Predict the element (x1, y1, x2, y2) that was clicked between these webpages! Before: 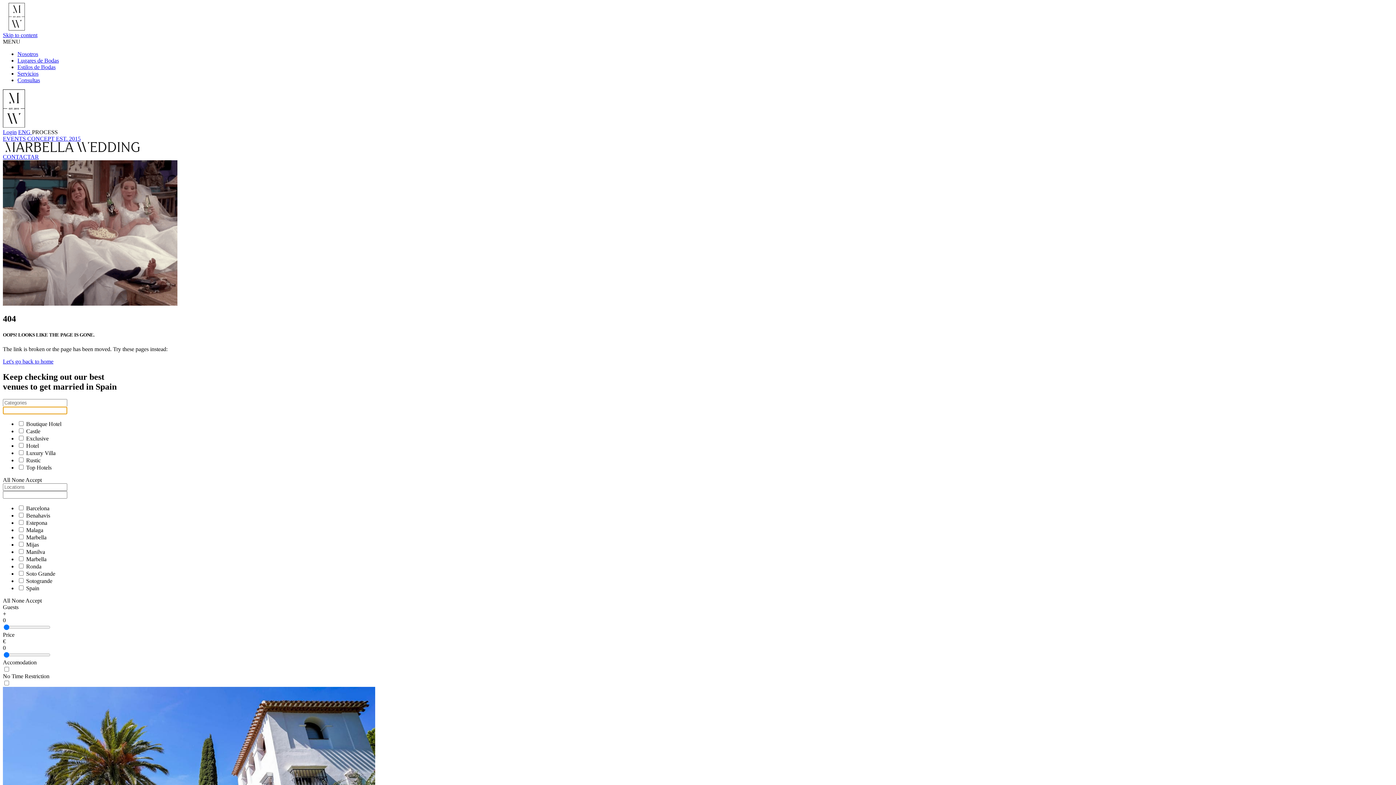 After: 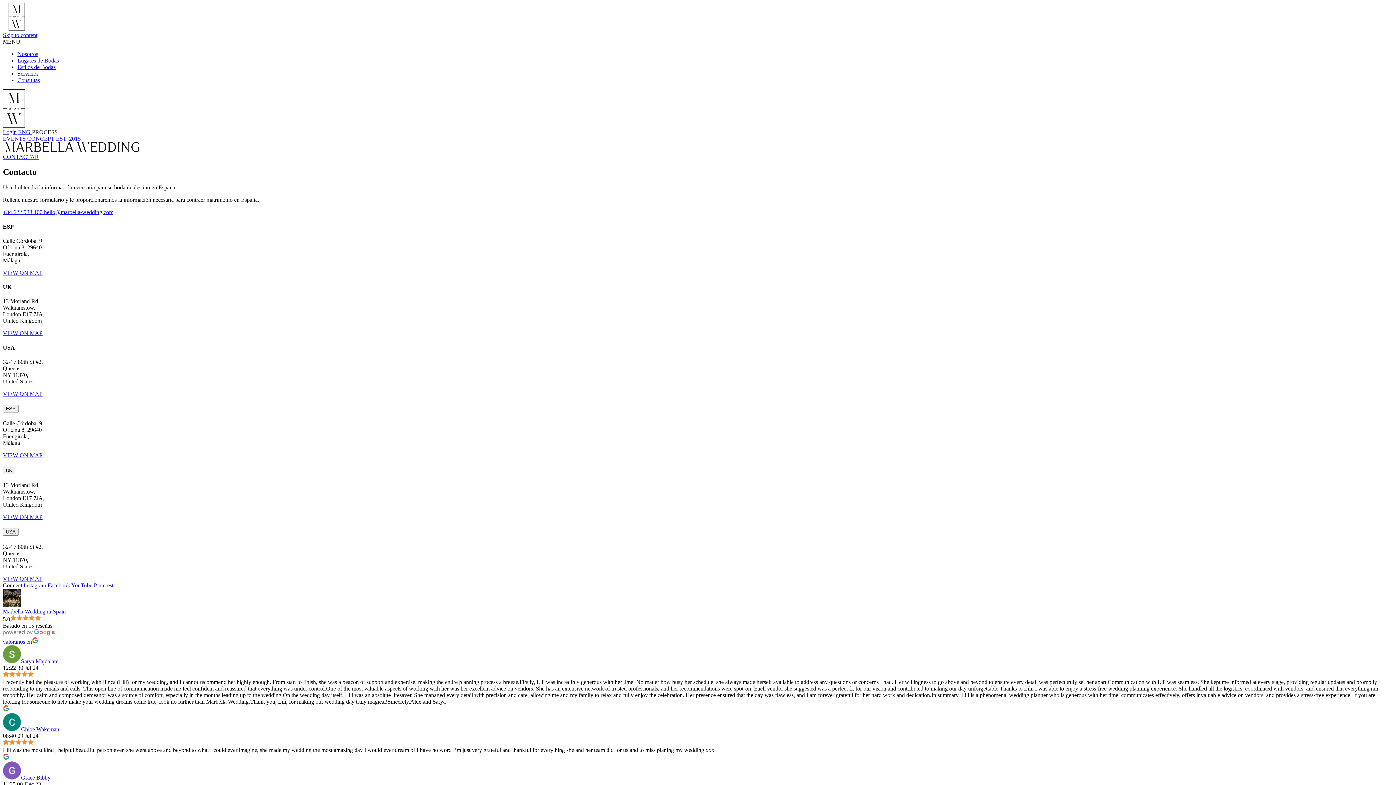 Action: label: Consultas bbox: (17, 77, 40, 83)